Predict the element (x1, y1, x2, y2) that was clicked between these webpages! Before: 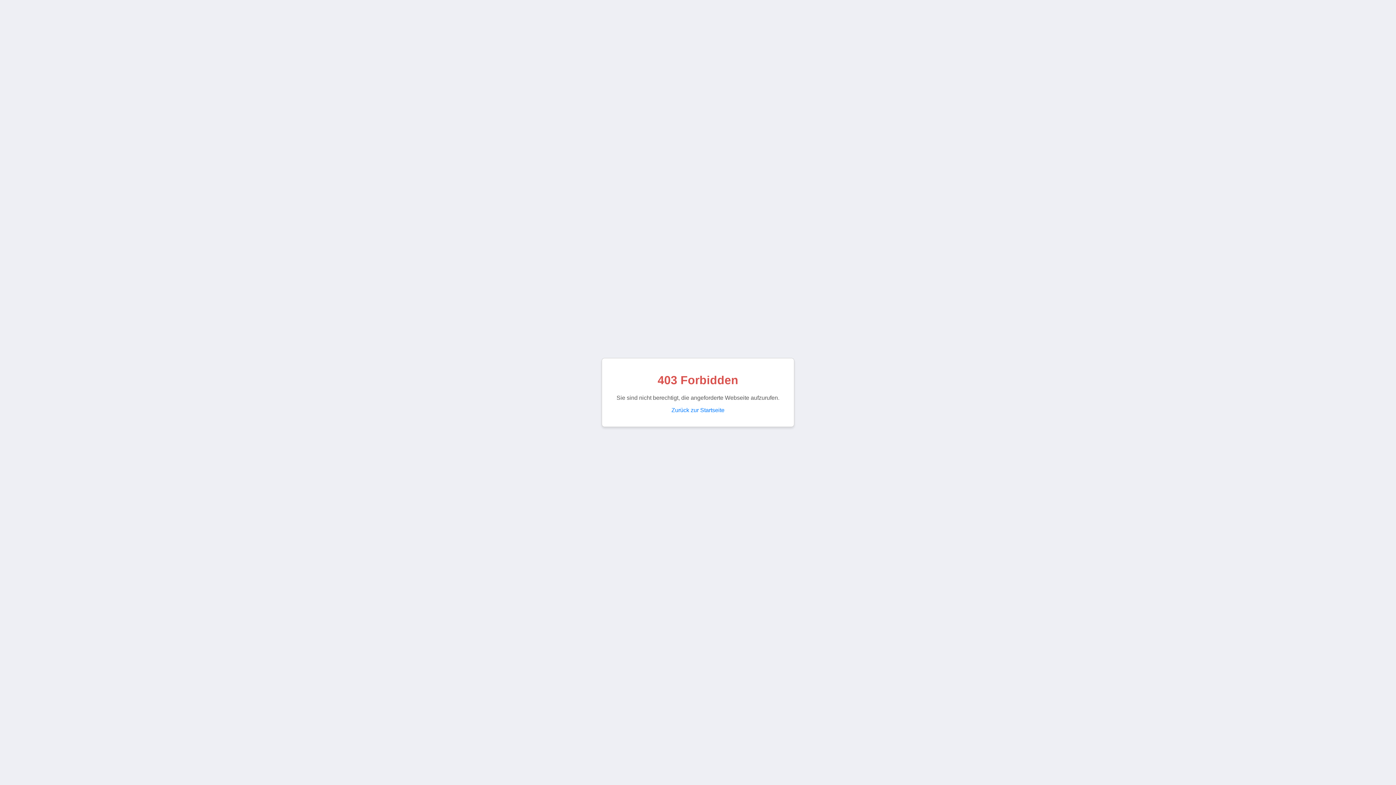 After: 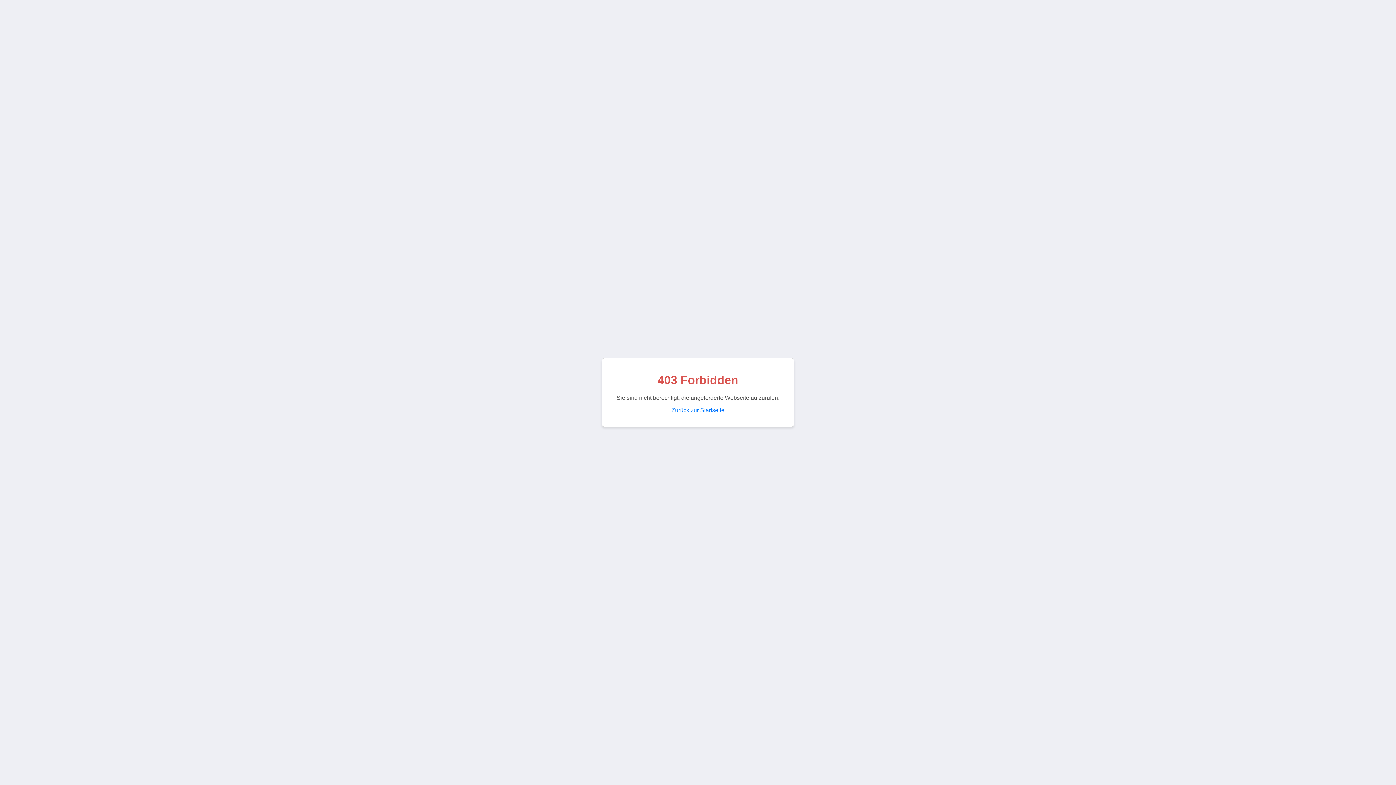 Action: bbox: (671, 407, 724, 413) label: Zurück zur Startseite